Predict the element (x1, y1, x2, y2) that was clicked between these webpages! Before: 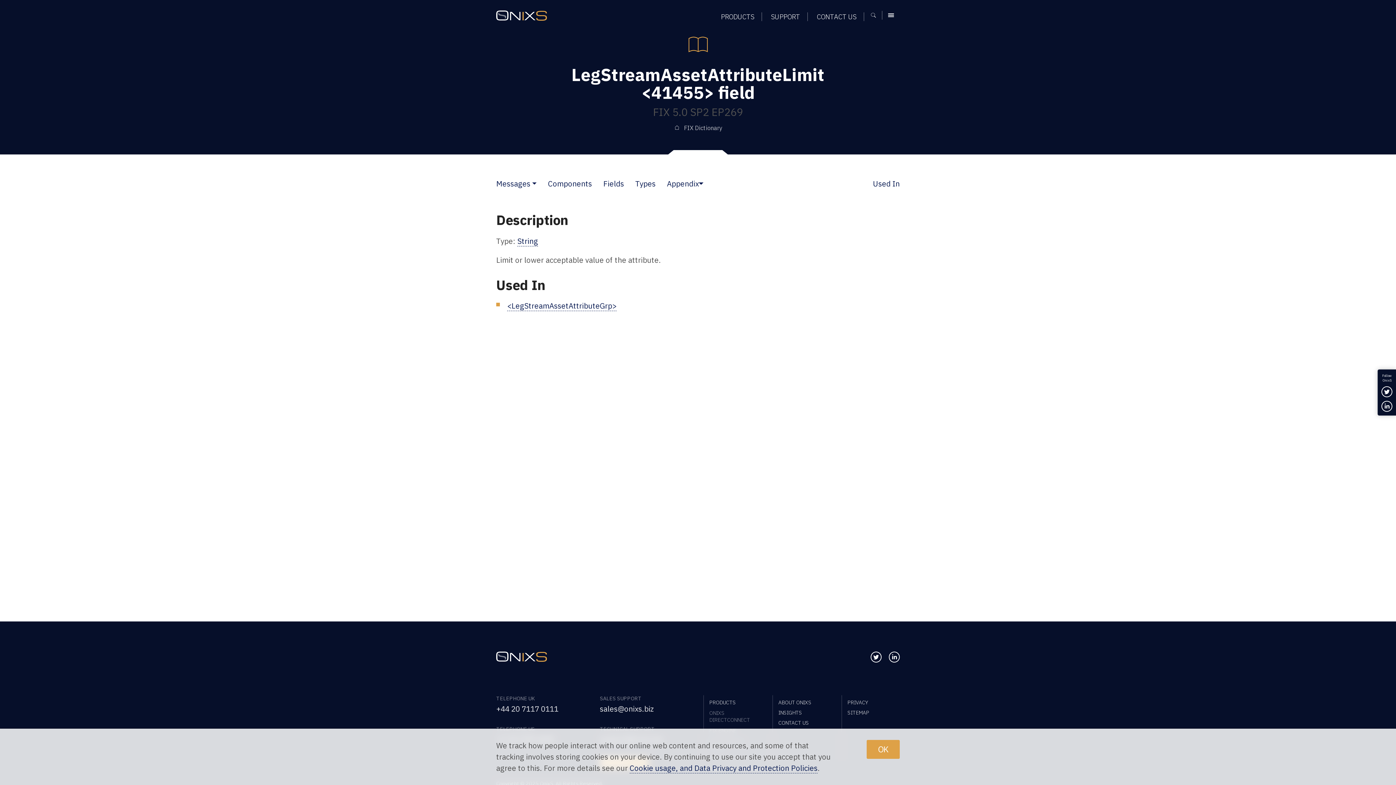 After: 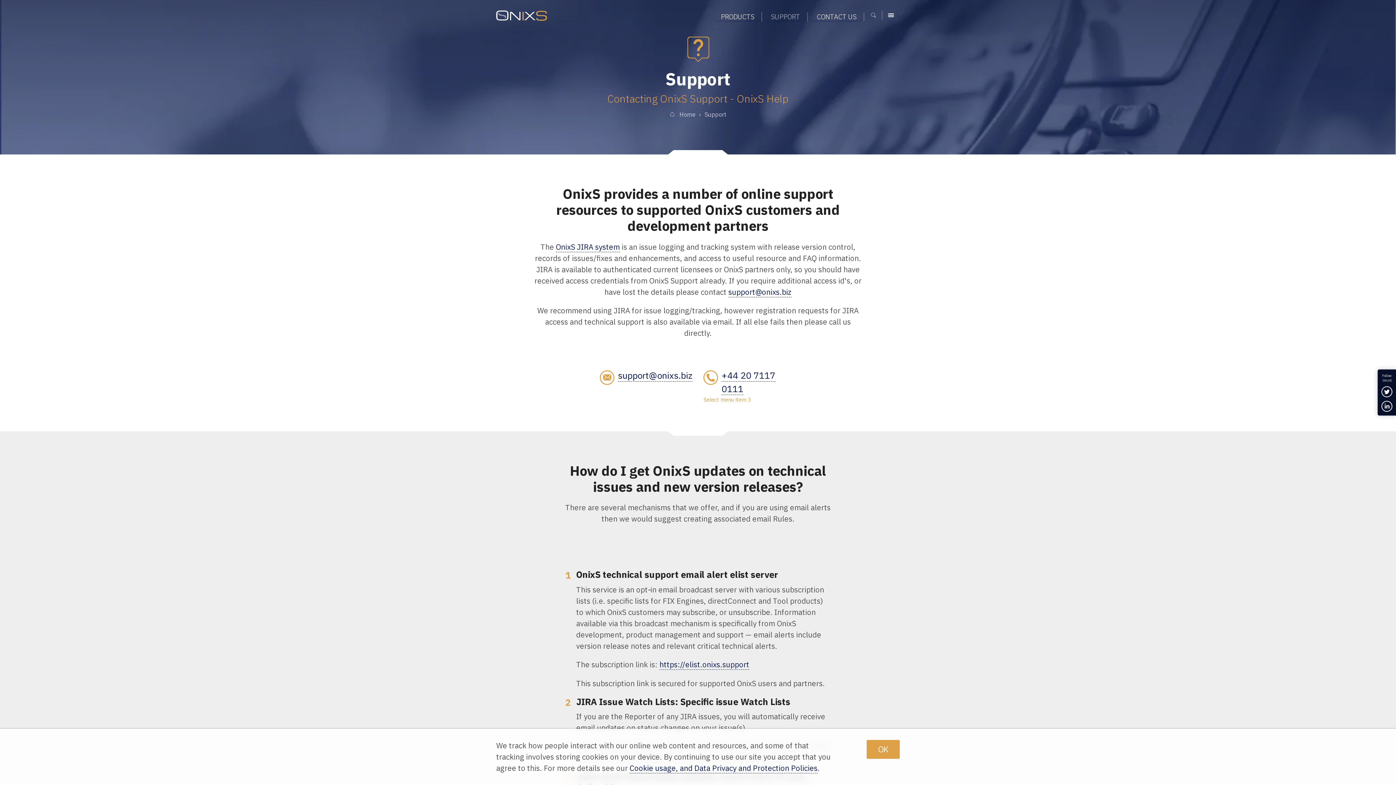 Action: label: SUPPORT bbox: (764, 12, 807, 21)